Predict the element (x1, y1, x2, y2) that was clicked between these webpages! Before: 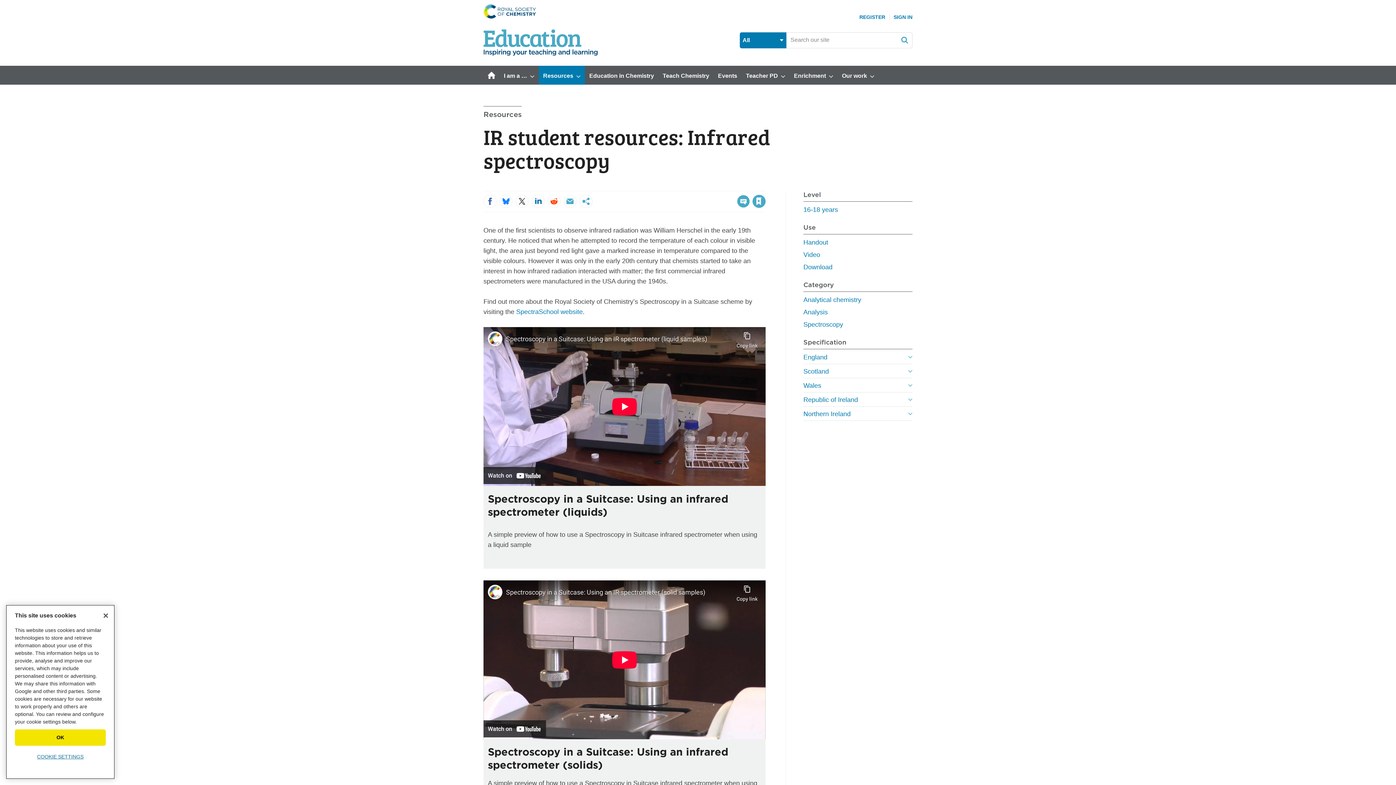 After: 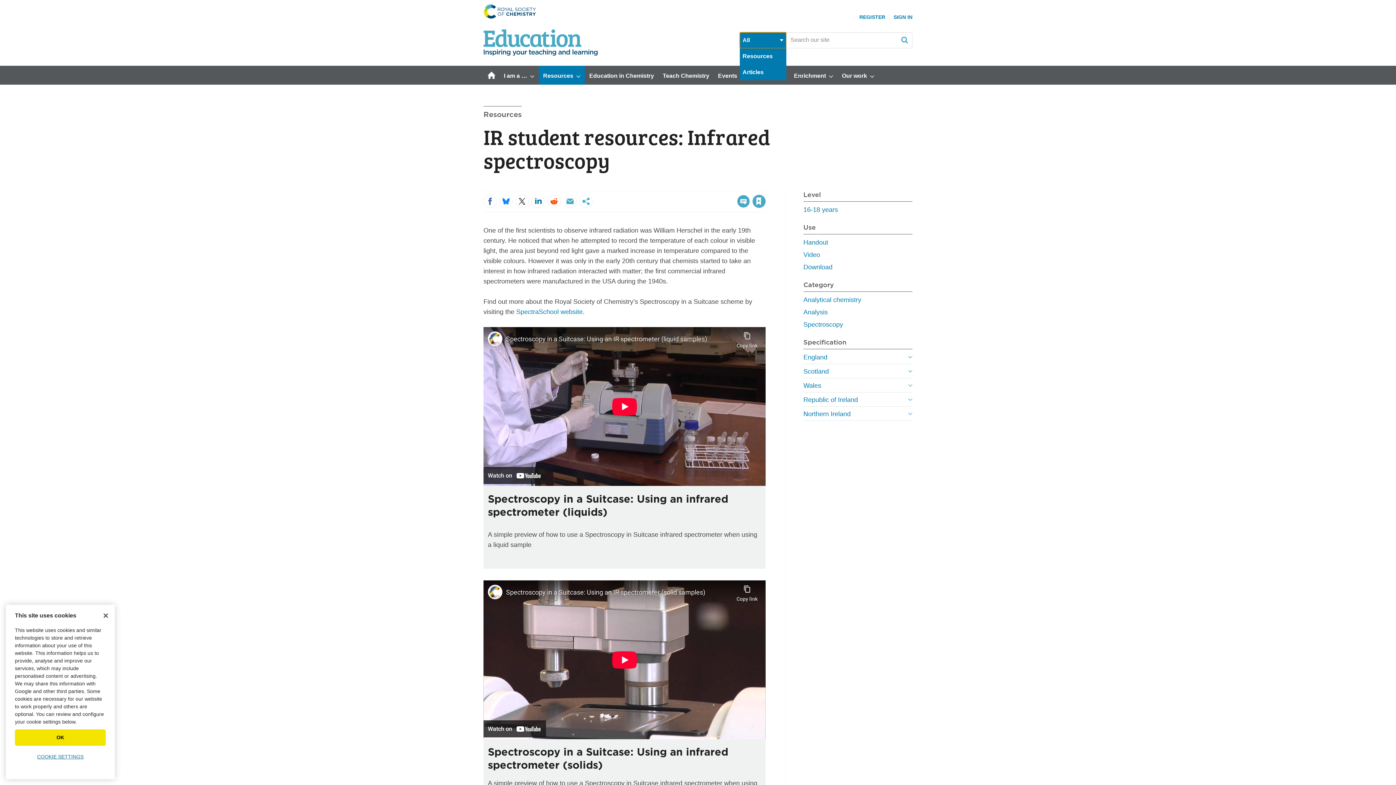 Action: bbox: (739, 32, 786, 48) label: All